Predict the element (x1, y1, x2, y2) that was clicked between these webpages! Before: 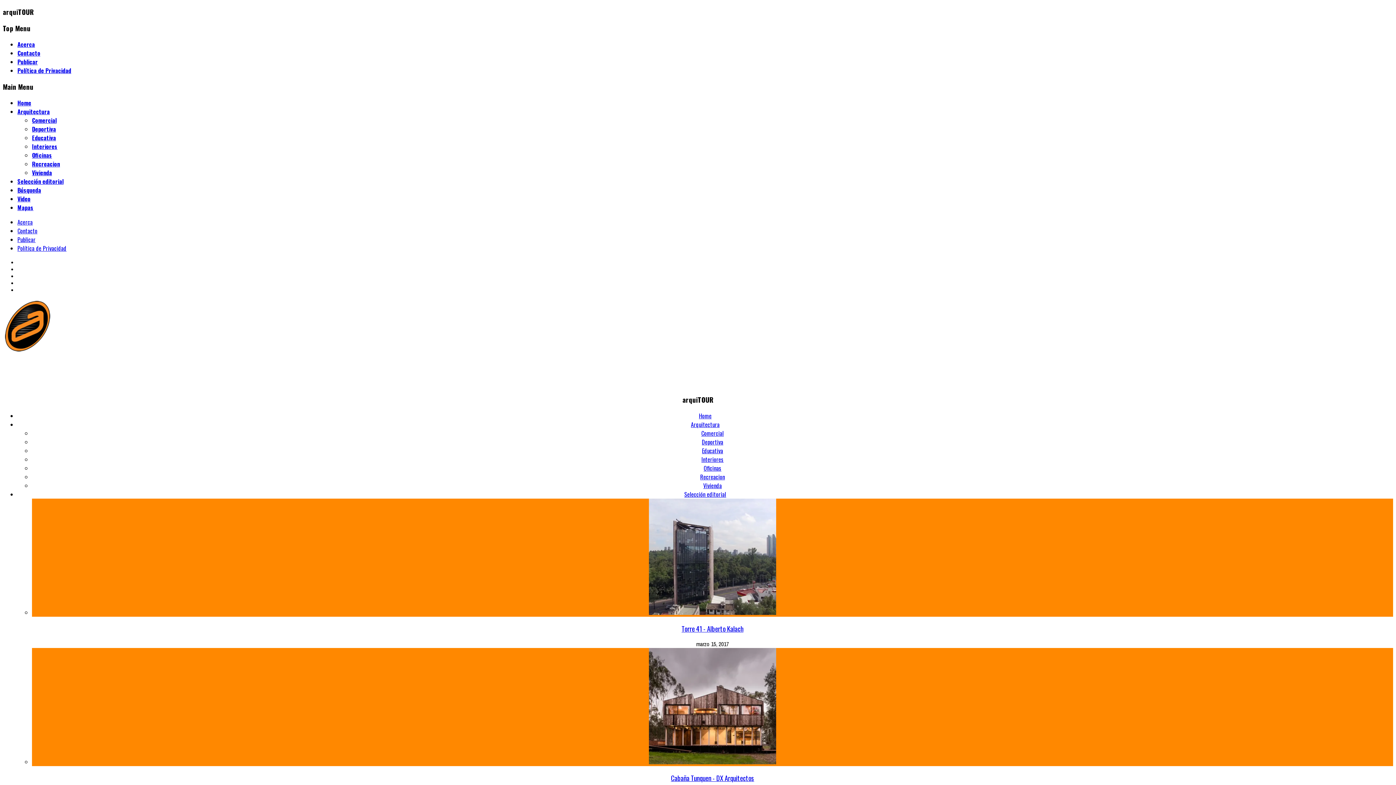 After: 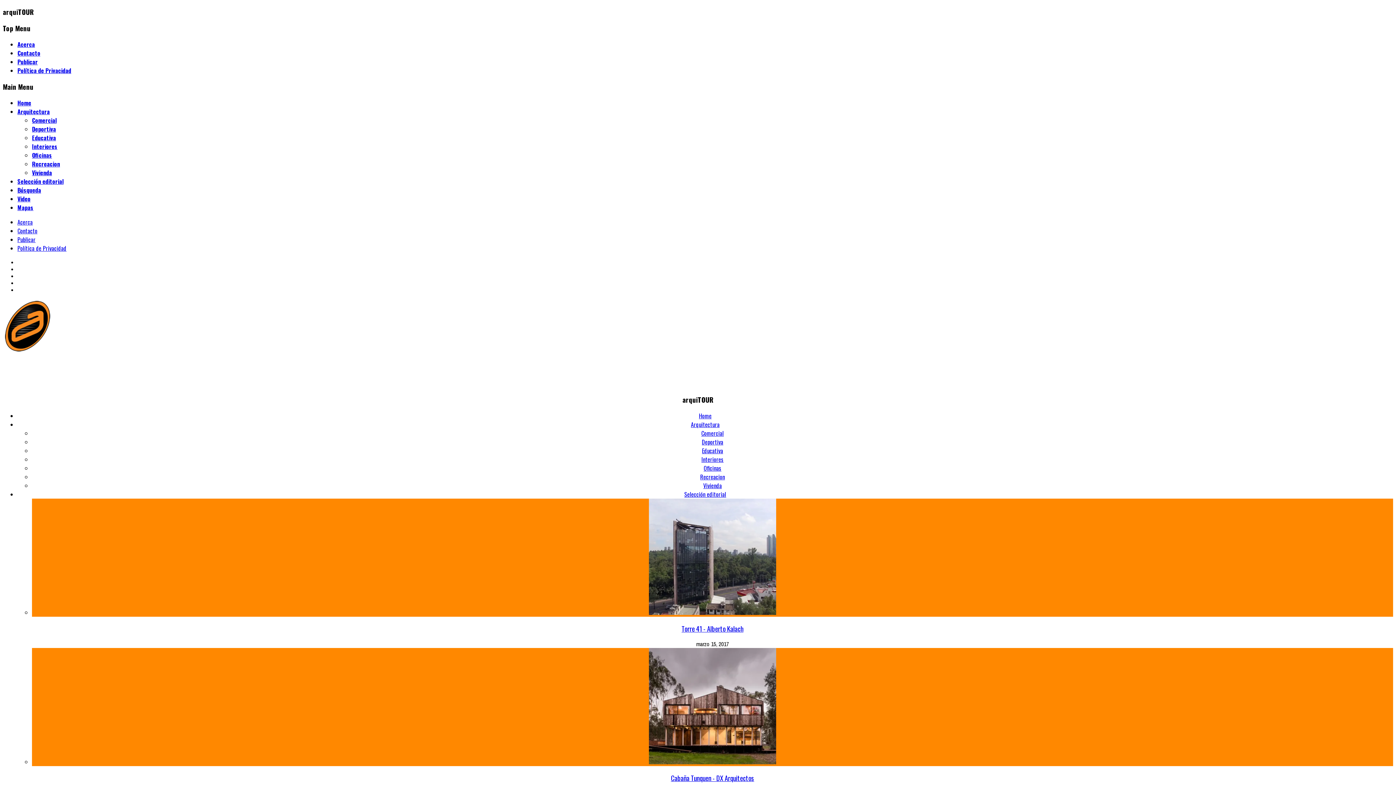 Action: label: Mapas bbox: (17, 203, 33, 211)